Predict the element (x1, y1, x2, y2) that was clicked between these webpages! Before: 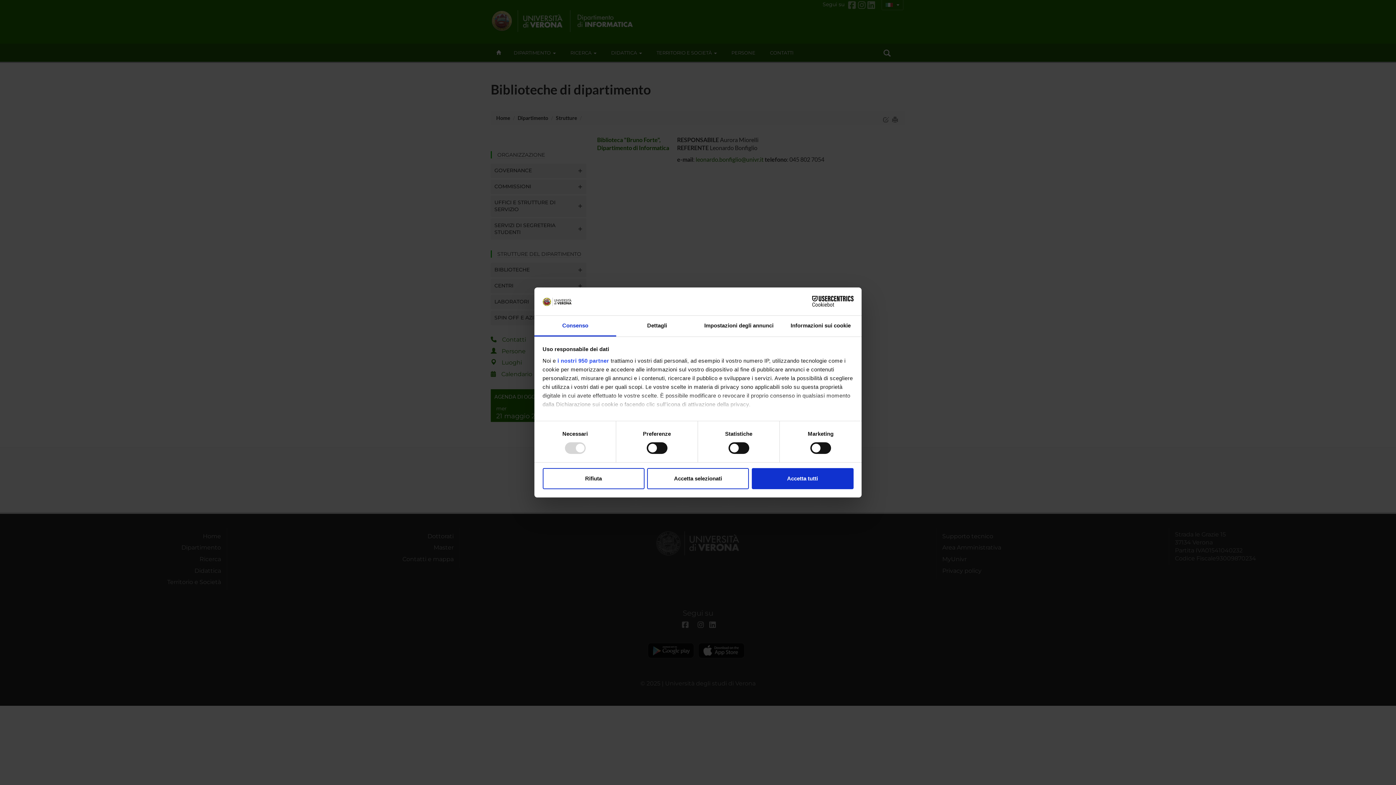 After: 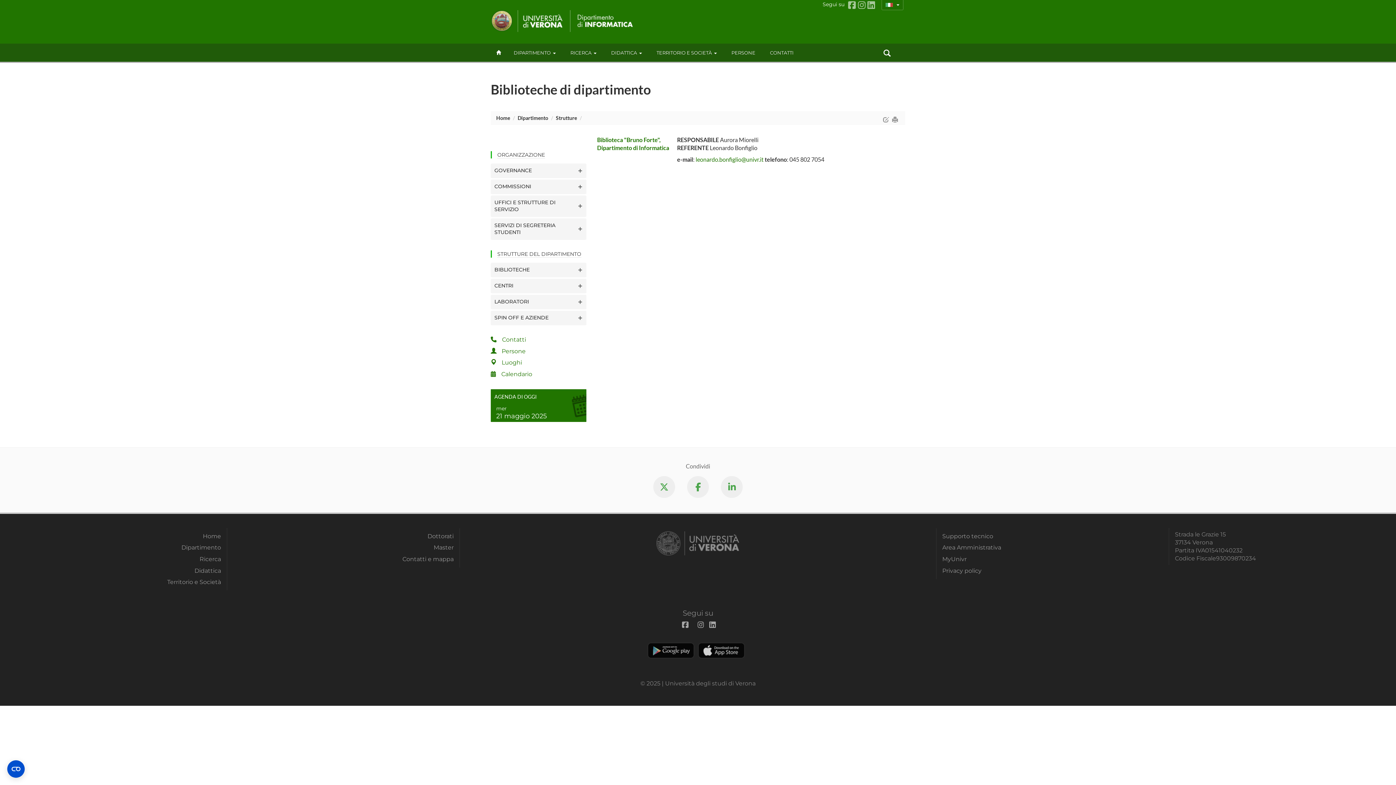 Action: label: Rifiuta bbox: (542, 468, 644, 489)